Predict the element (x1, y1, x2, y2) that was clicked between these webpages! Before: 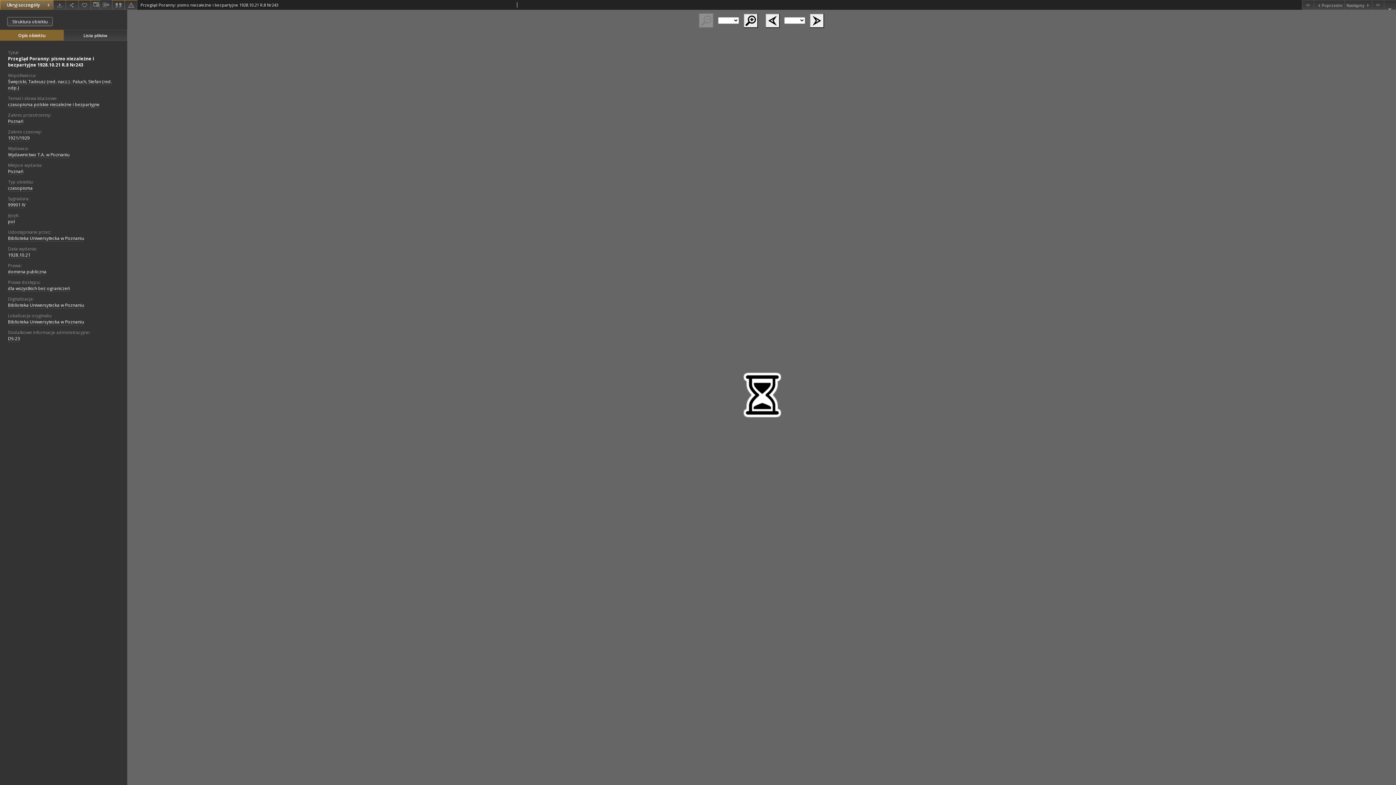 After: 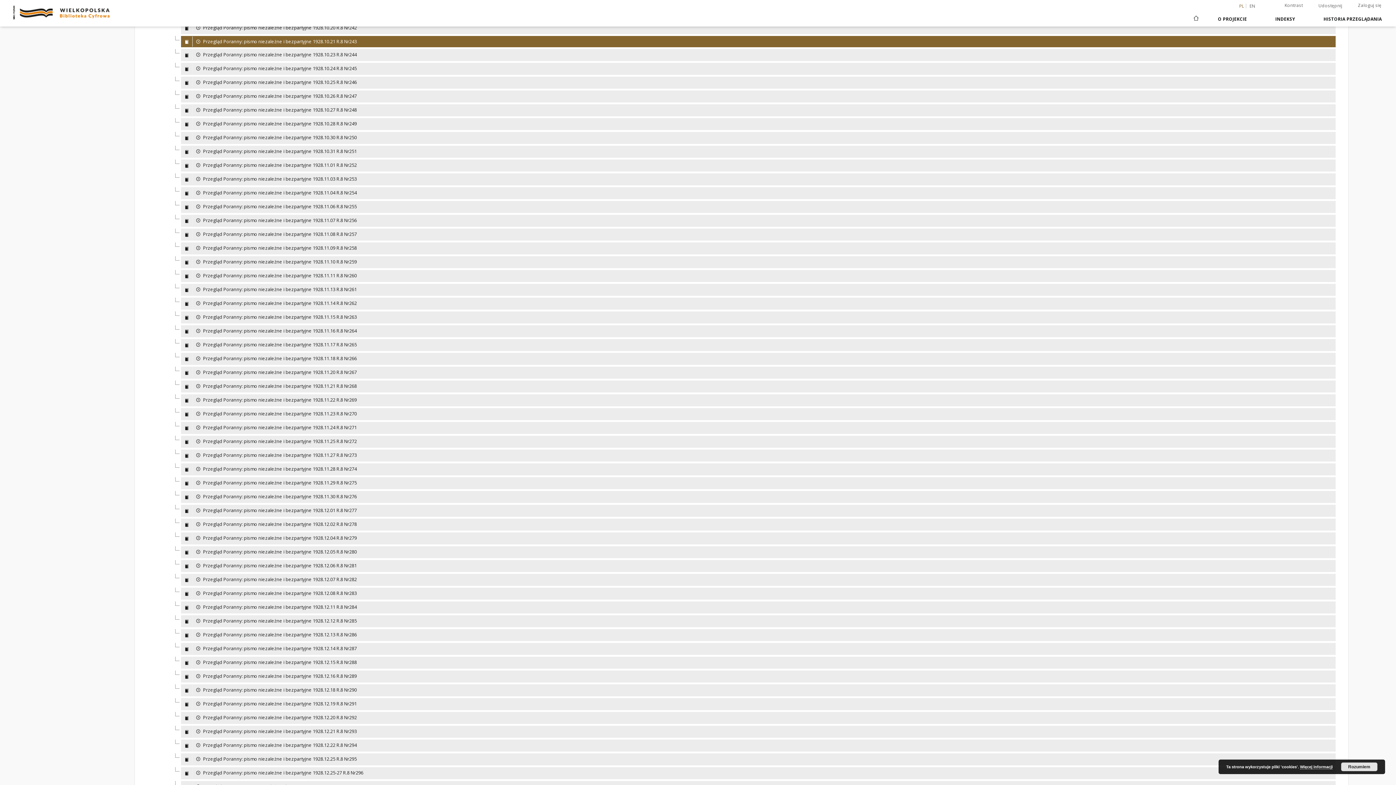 Action: bbox: (7, 17, 52, 26) label: Struktura obiektu